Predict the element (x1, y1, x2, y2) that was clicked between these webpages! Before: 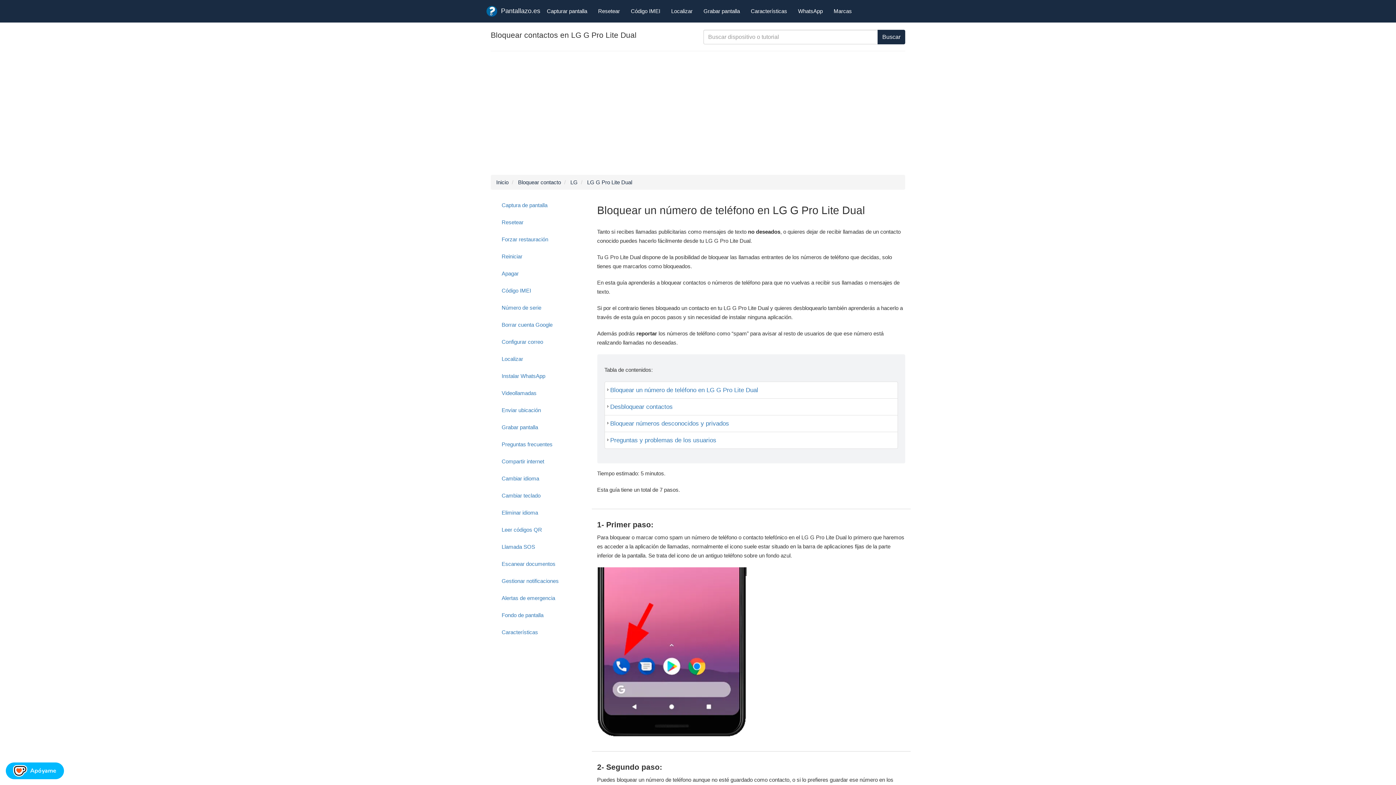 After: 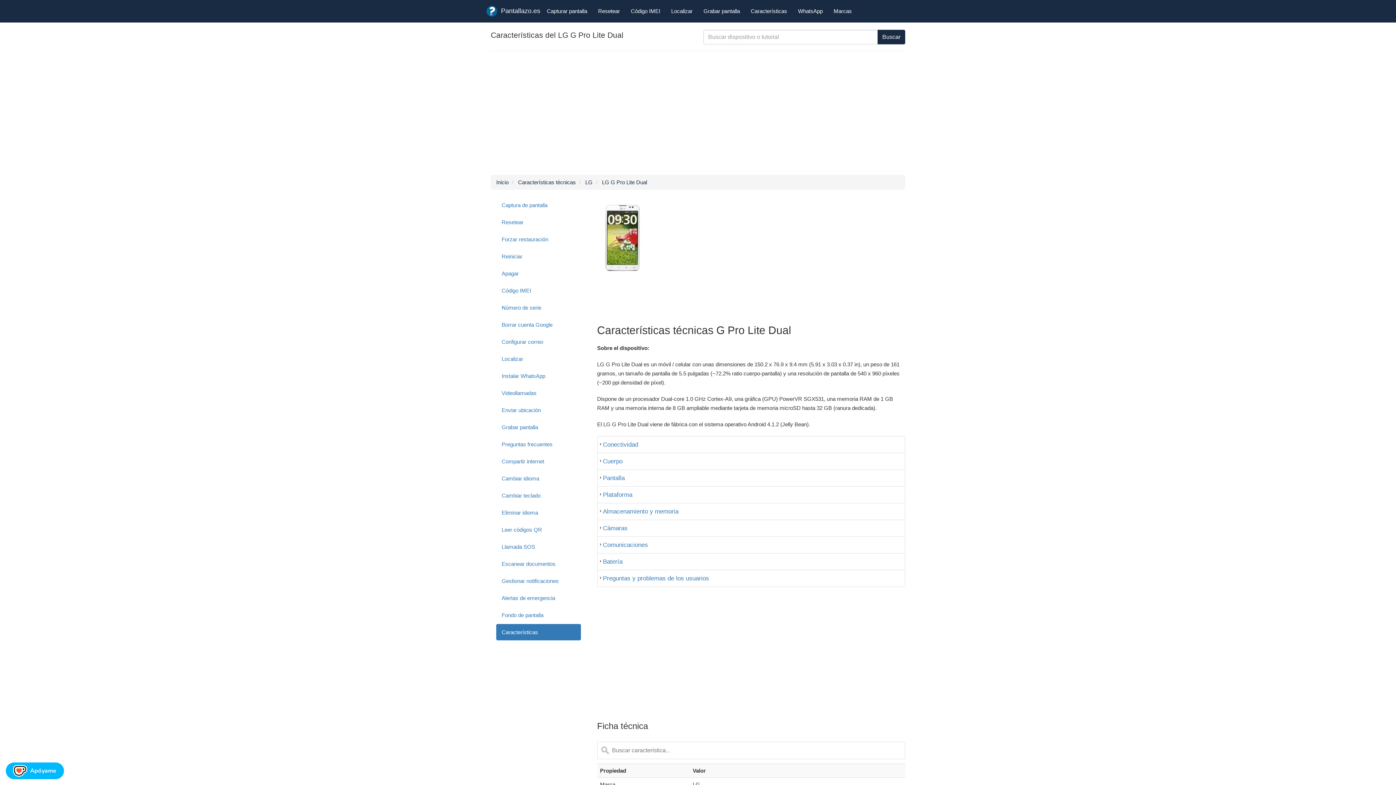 Action: label: Características bbox: (496, 624, 580, 640)